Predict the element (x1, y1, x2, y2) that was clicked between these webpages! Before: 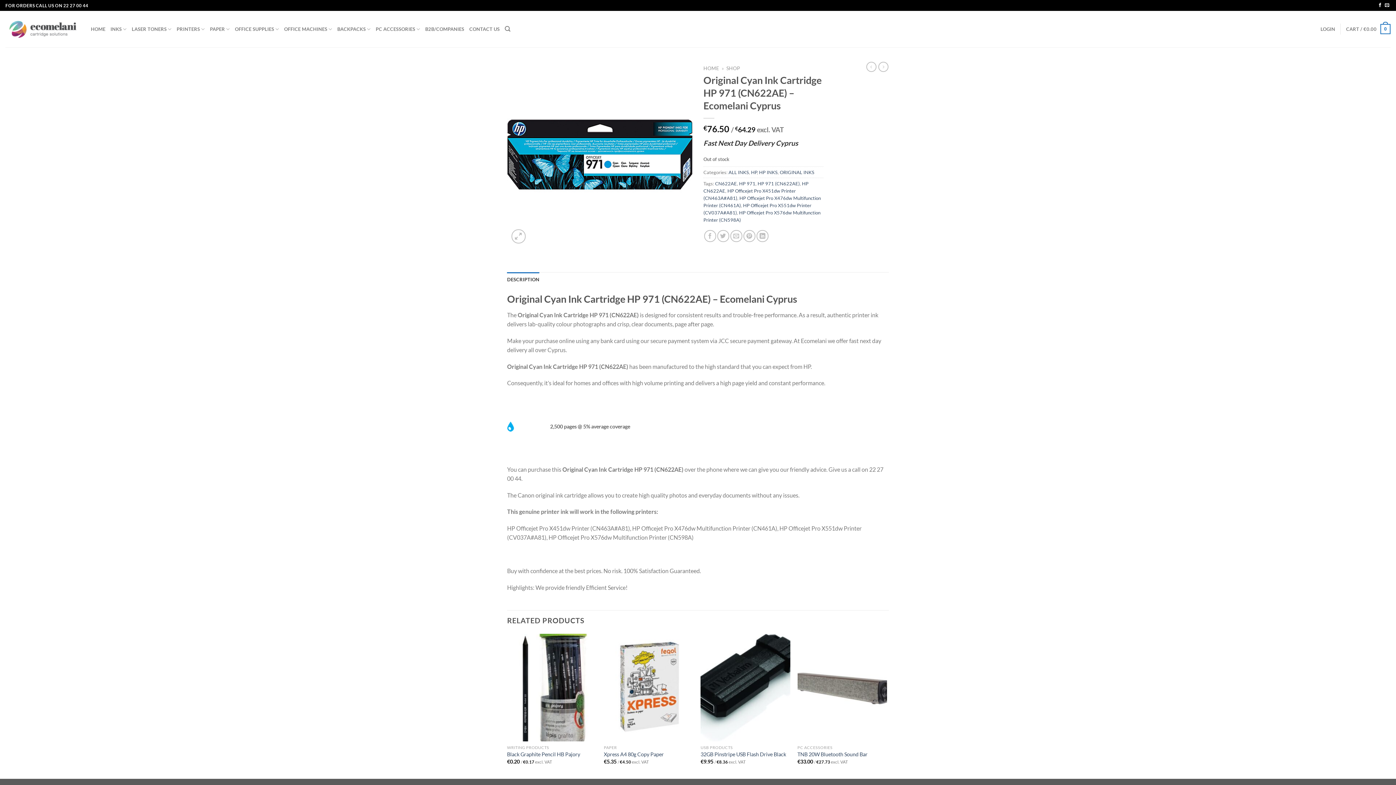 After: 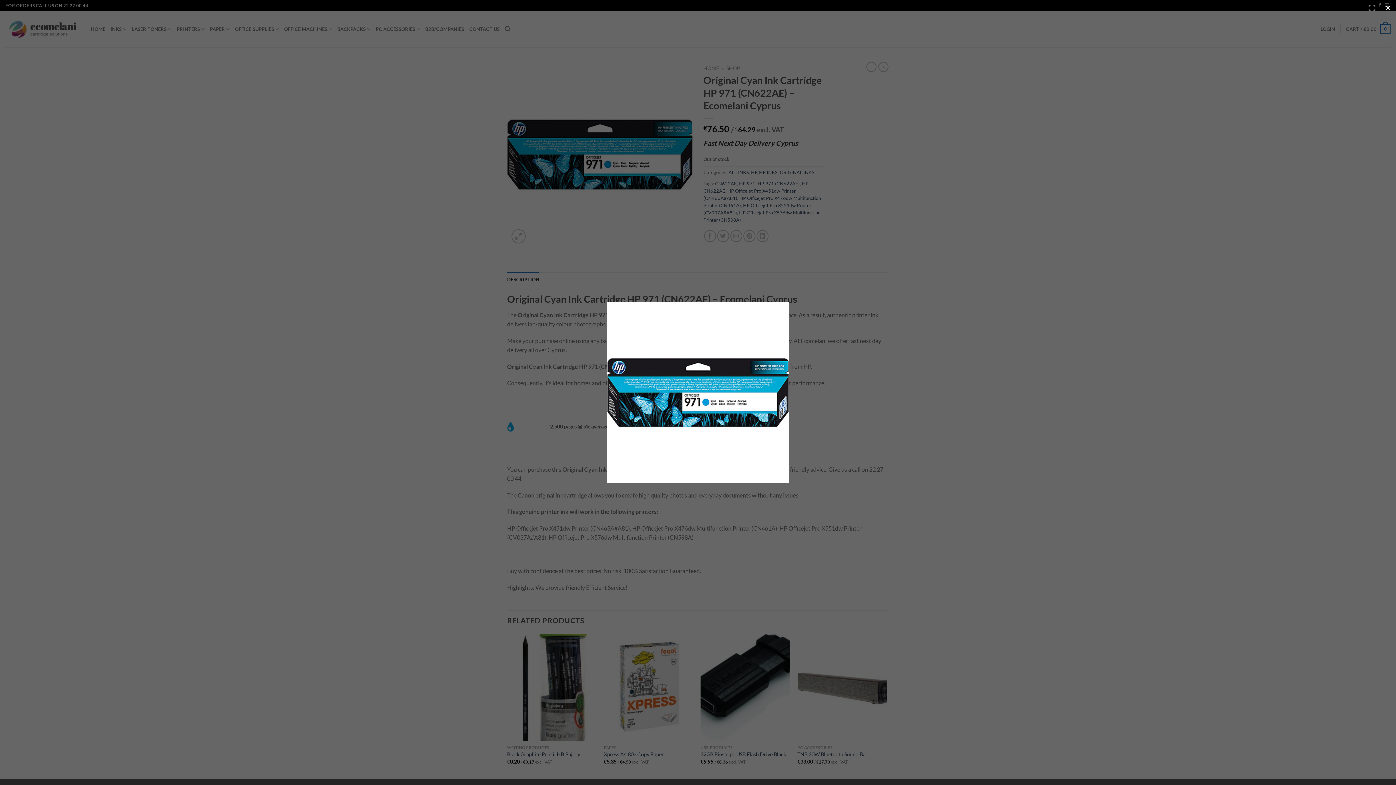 Action: bbox: (507, 150, 692, 157)